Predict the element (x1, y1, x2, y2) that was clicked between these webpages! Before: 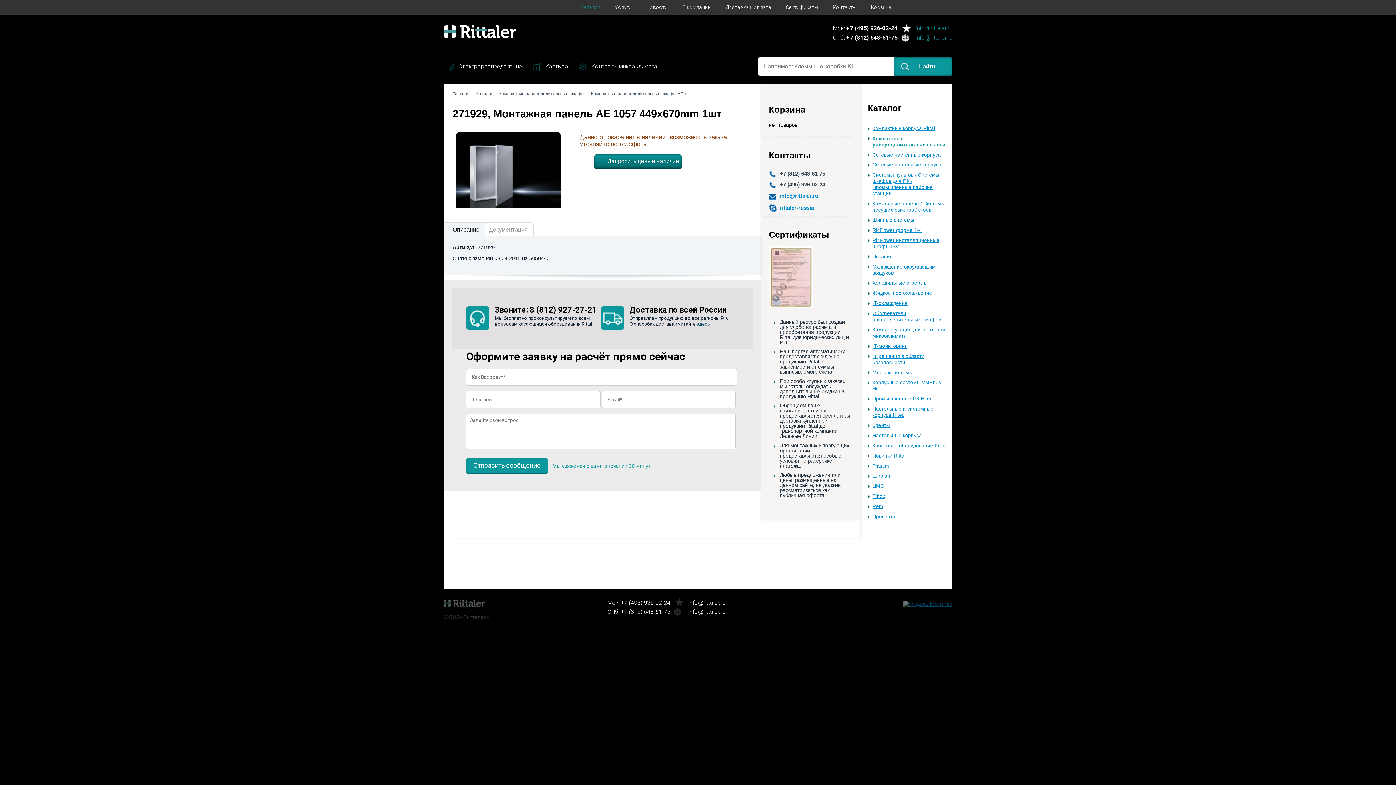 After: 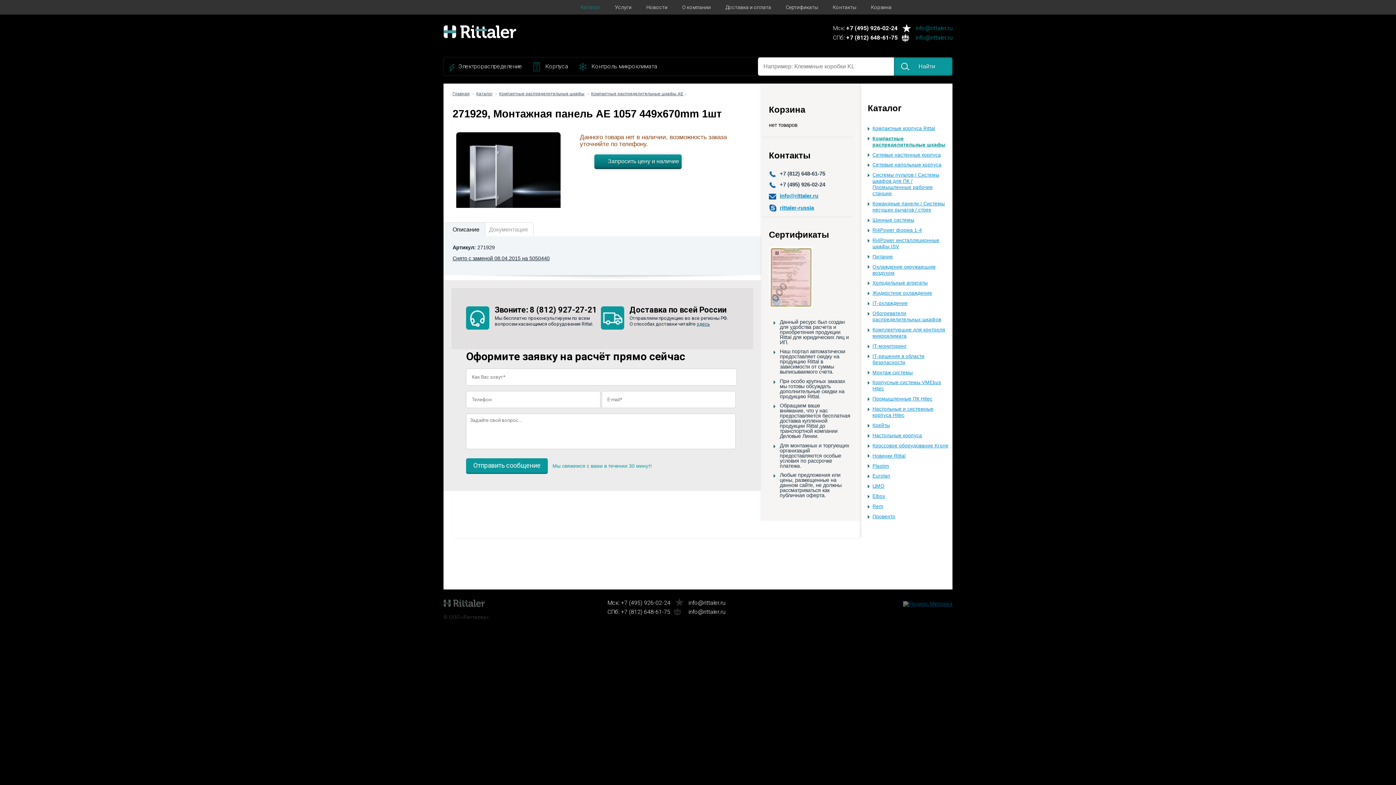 Action: label: Запросить цену и наличие bbox: (594, 154, 681, 169)